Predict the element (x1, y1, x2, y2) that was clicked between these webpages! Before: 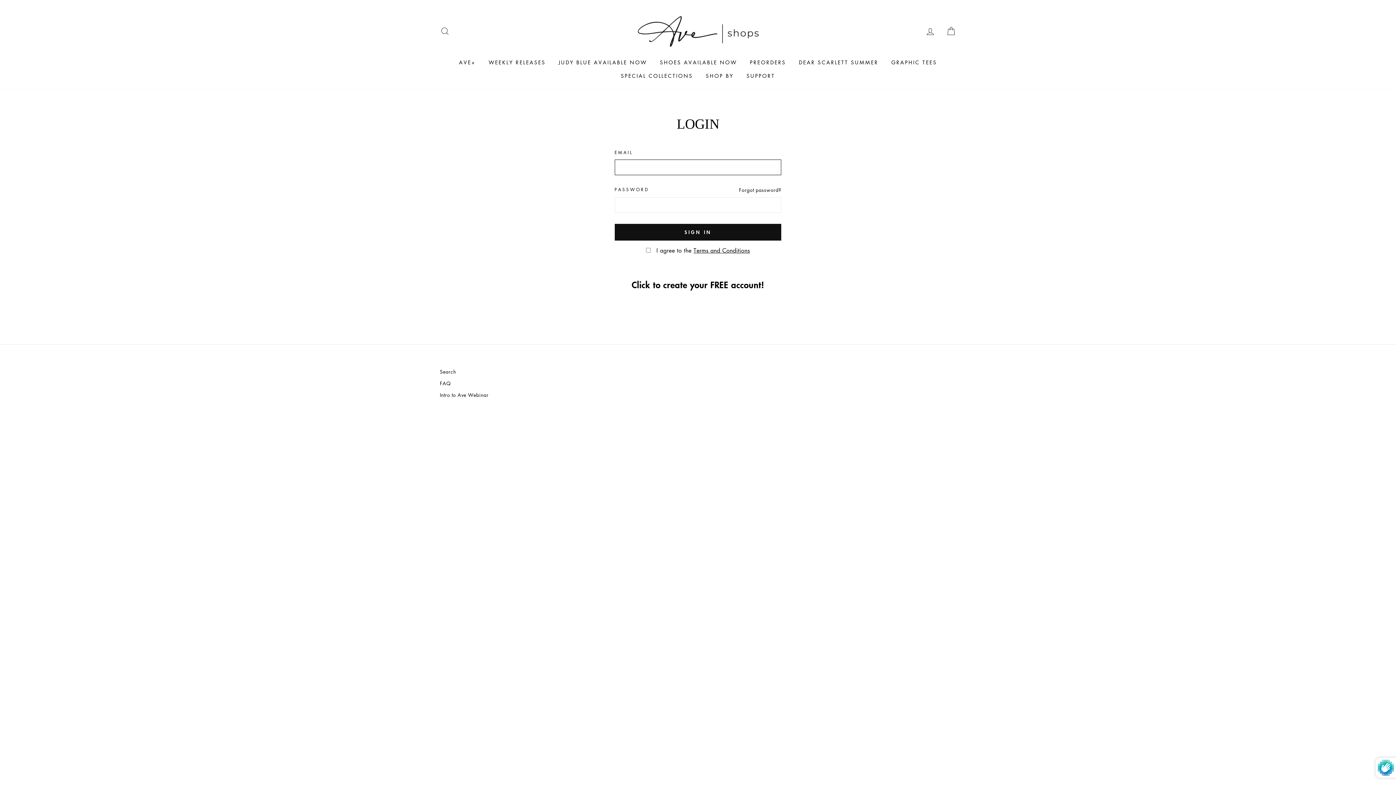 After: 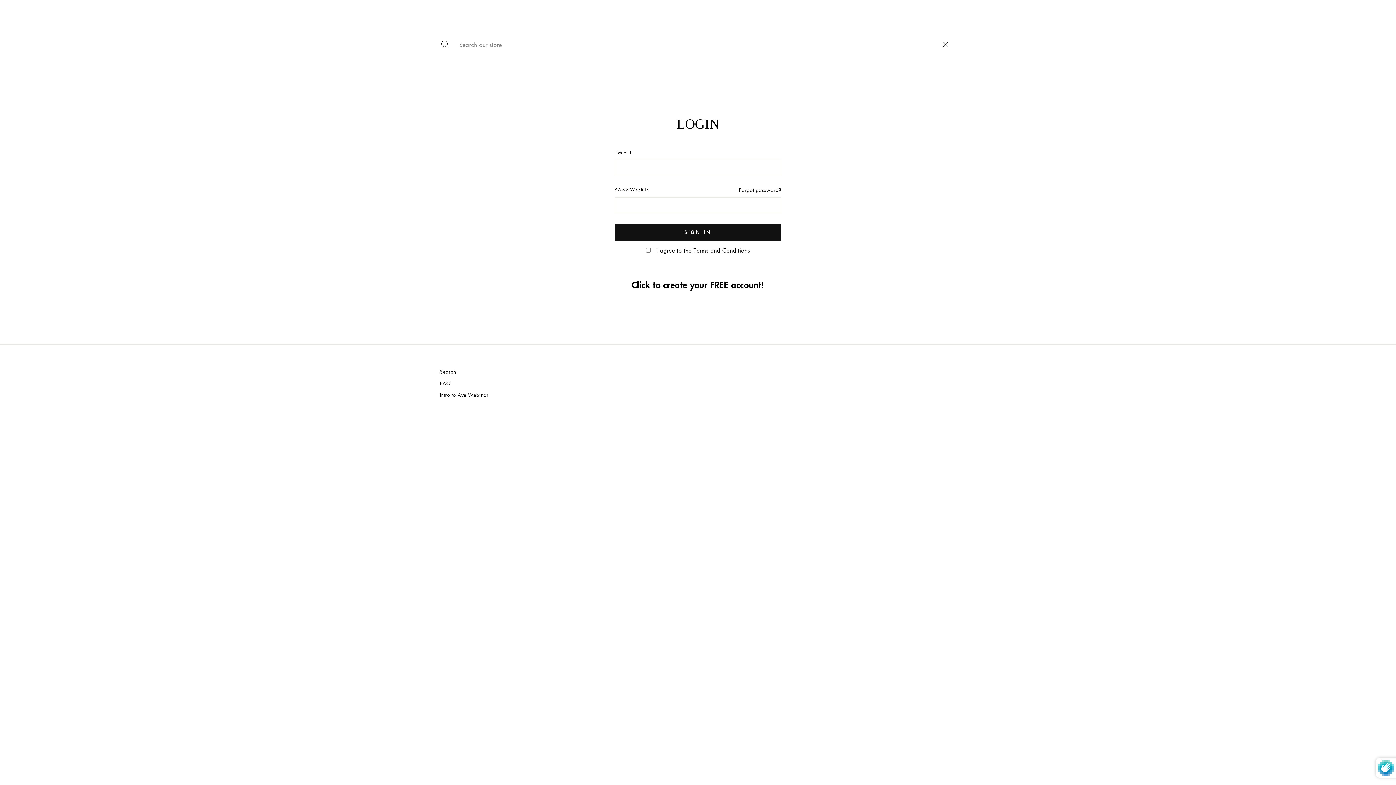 Action: label: SEARCH bbox: (435, 23, 454, 39)